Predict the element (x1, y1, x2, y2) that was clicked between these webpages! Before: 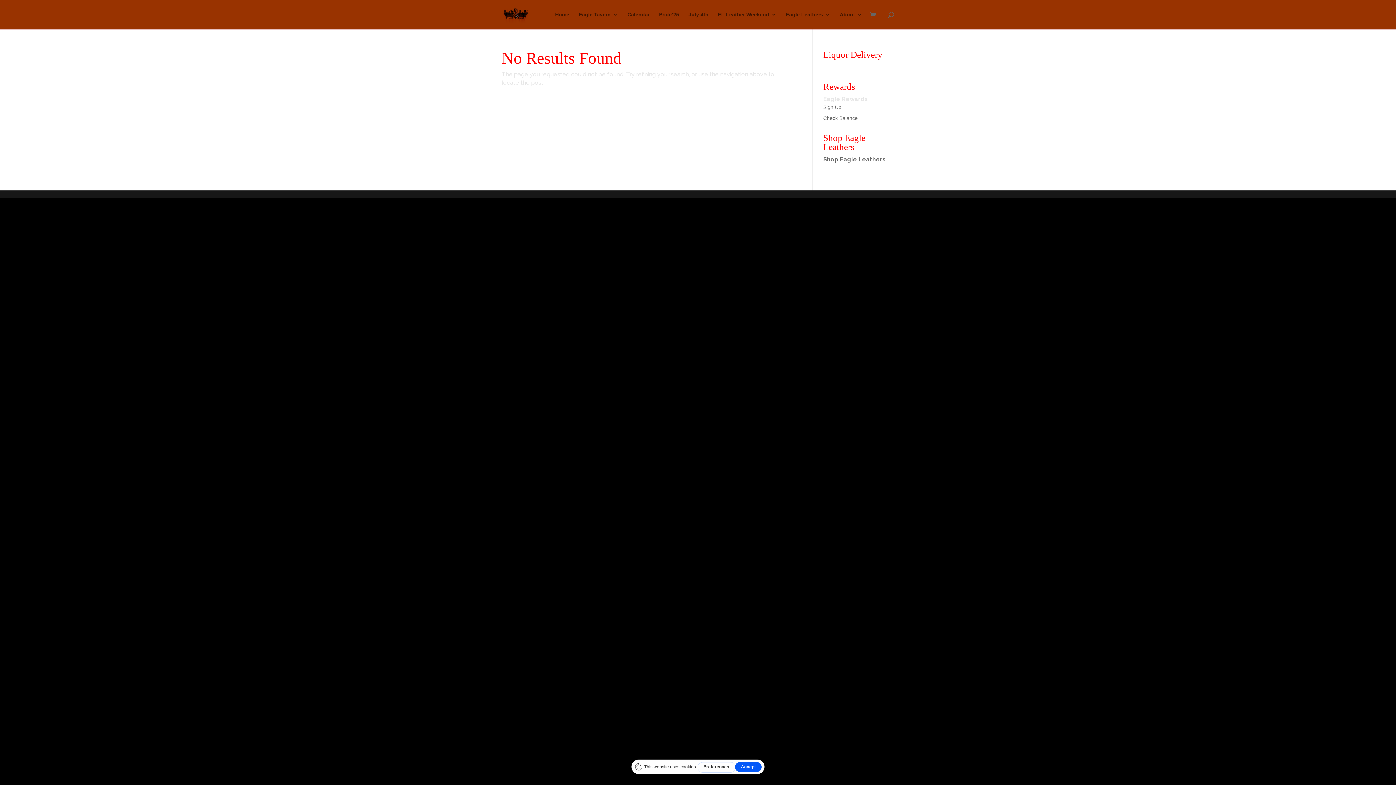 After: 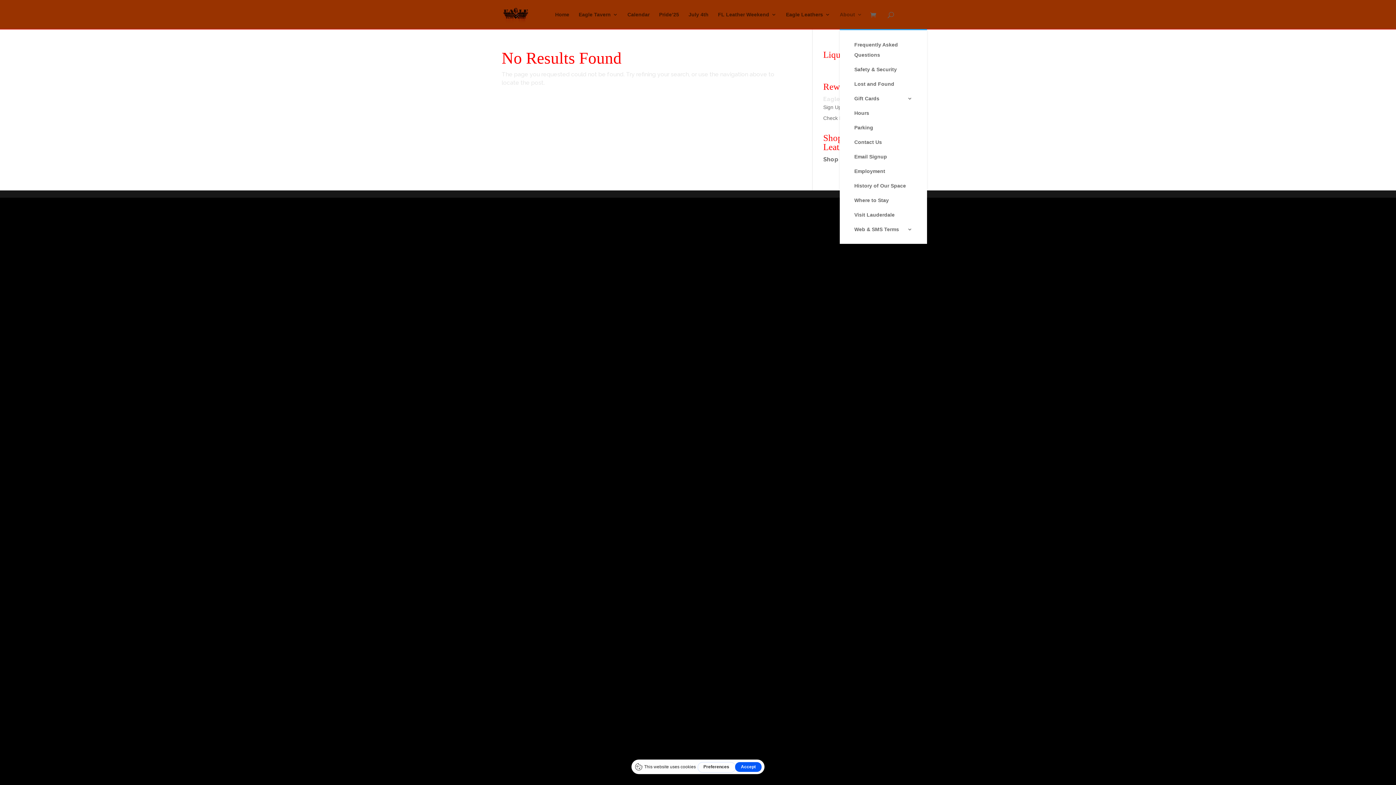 Action: label: About bbox: (840, 12, 862, 29)